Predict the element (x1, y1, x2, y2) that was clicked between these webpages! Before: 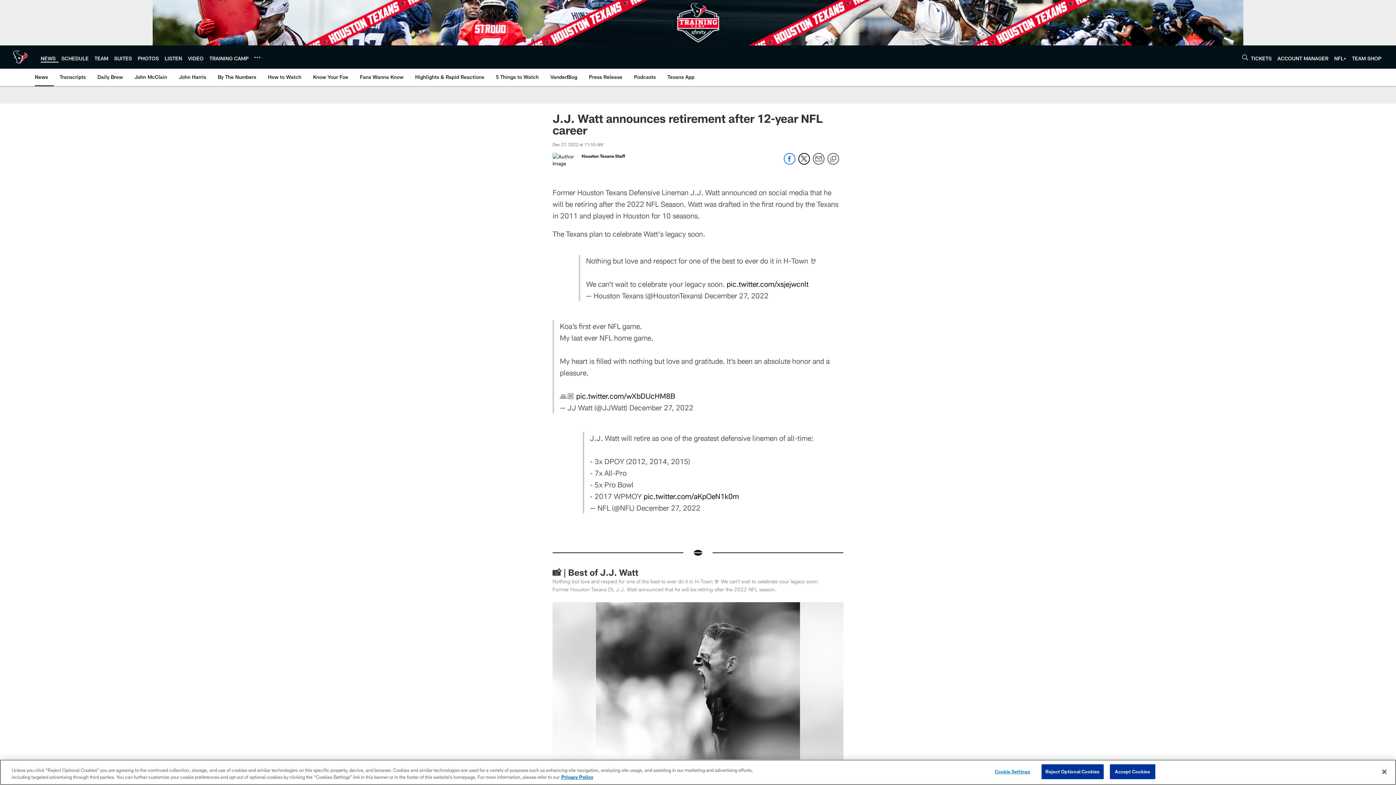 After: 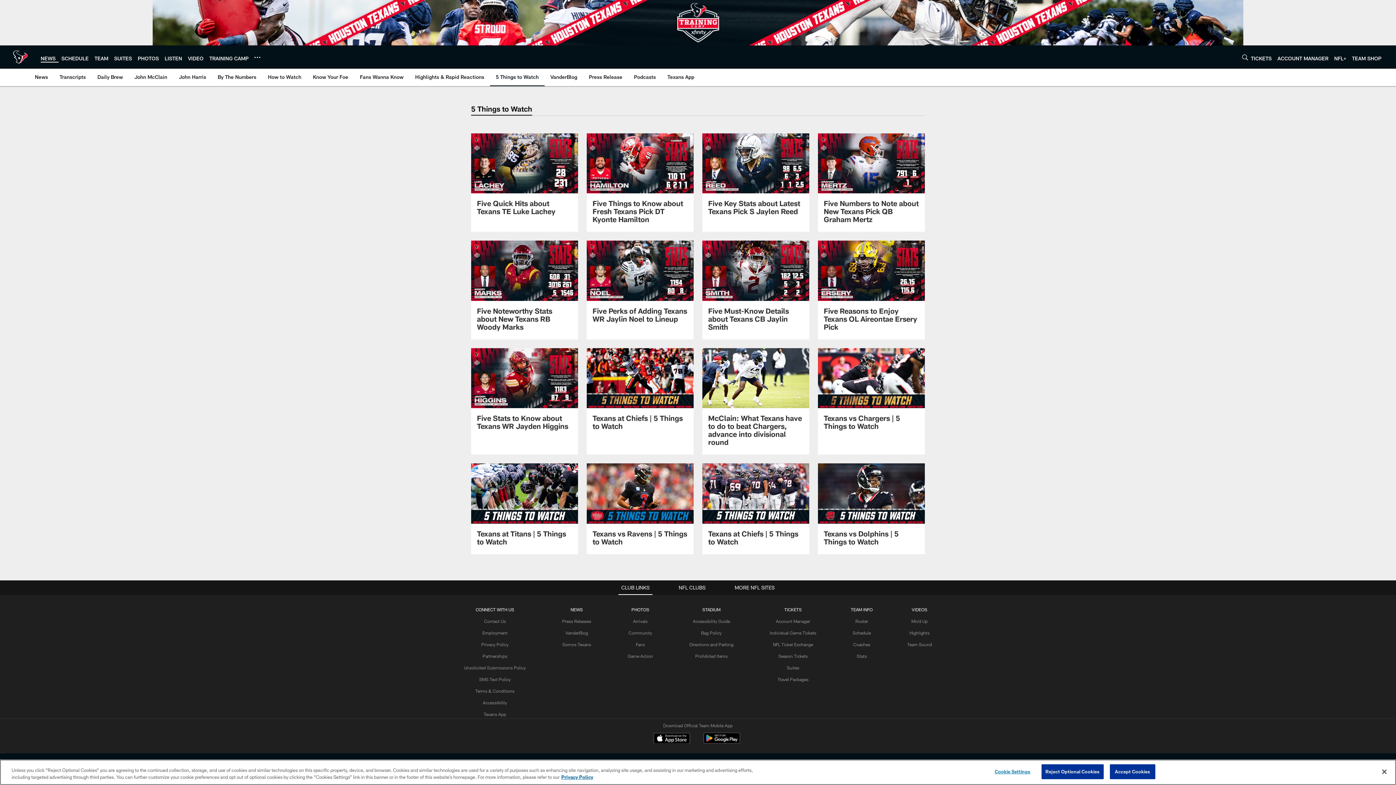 Action: label: 5 Things to Watch bbox: (493, 68, 541, 85)